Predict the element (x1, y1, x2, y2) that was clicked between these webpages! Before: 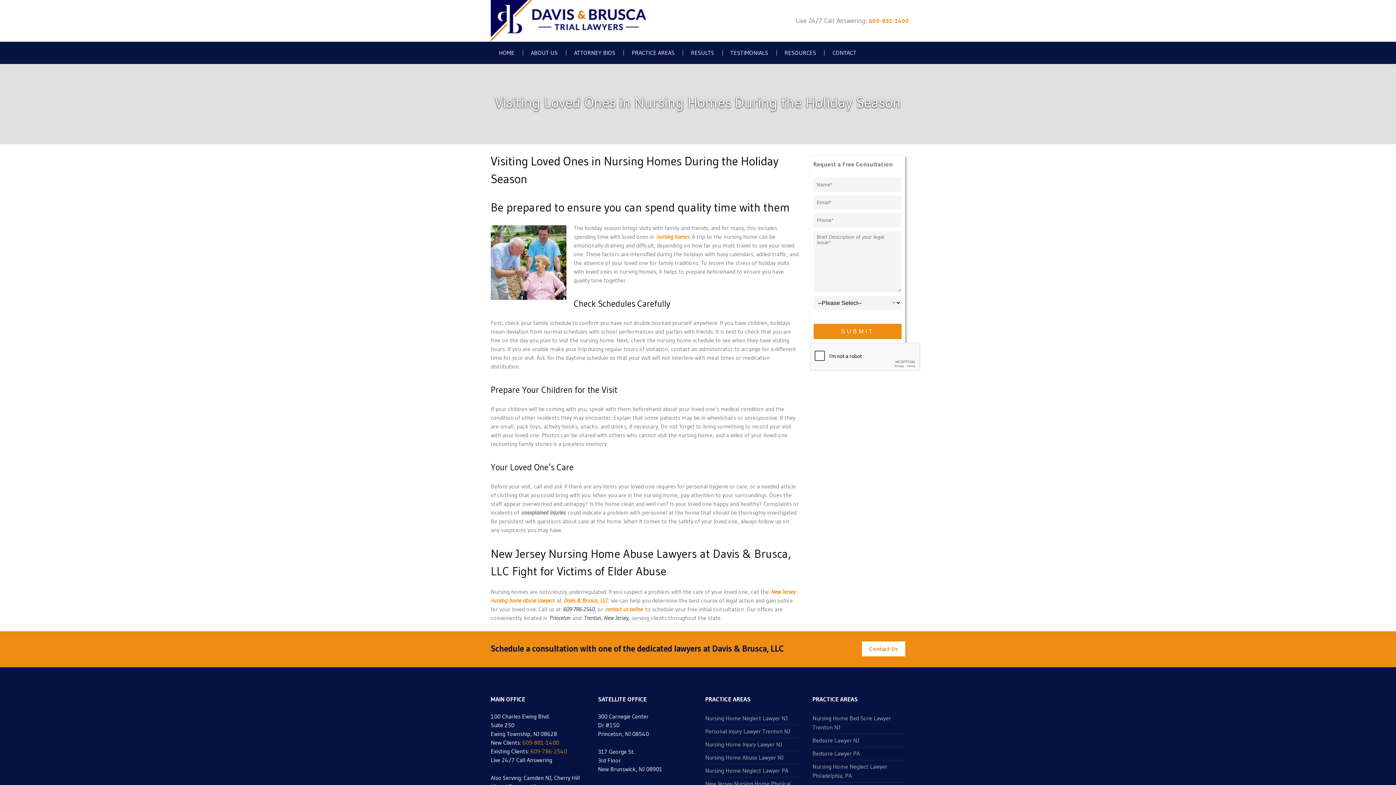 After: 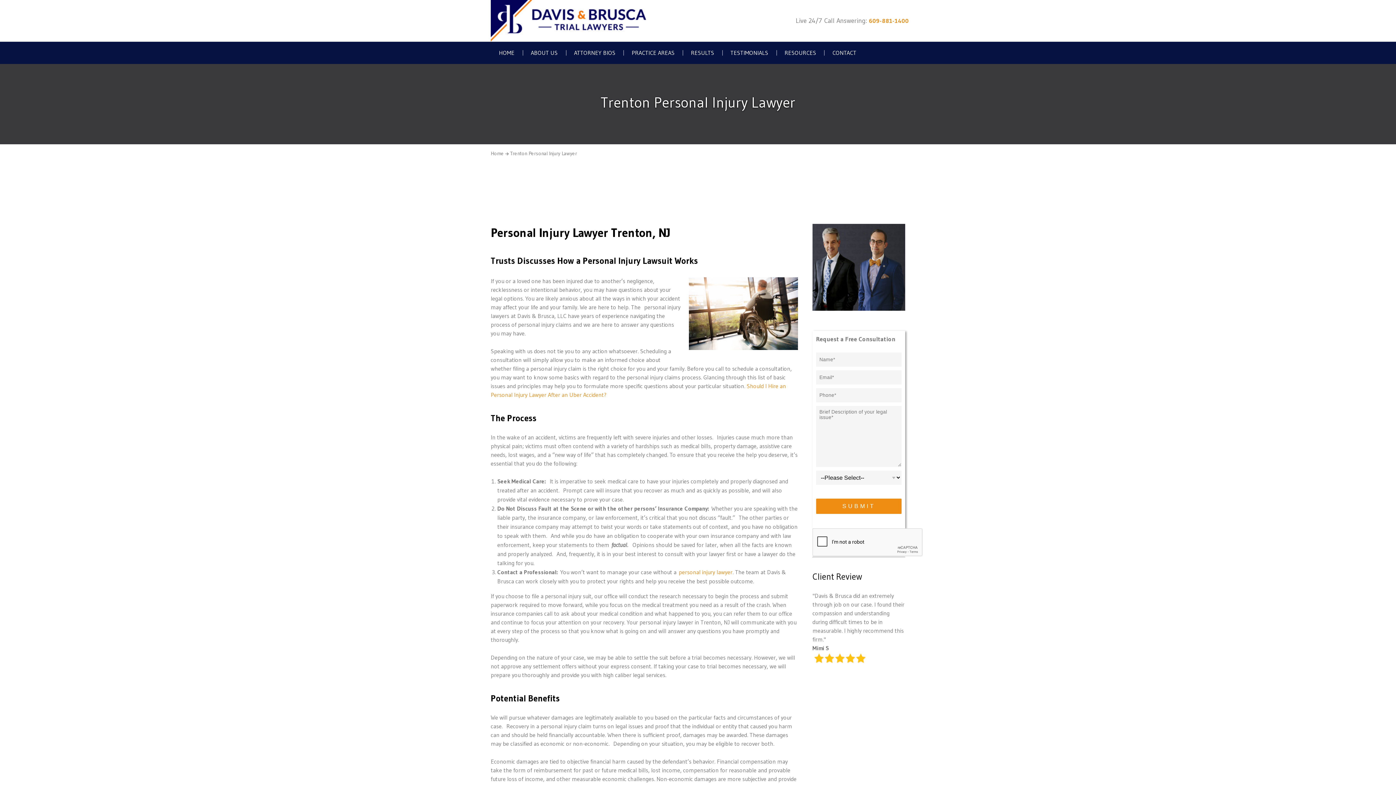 Action: label: Personal Injury Lawyer Trenton NJ bbox: (705, 728, 790, 735)